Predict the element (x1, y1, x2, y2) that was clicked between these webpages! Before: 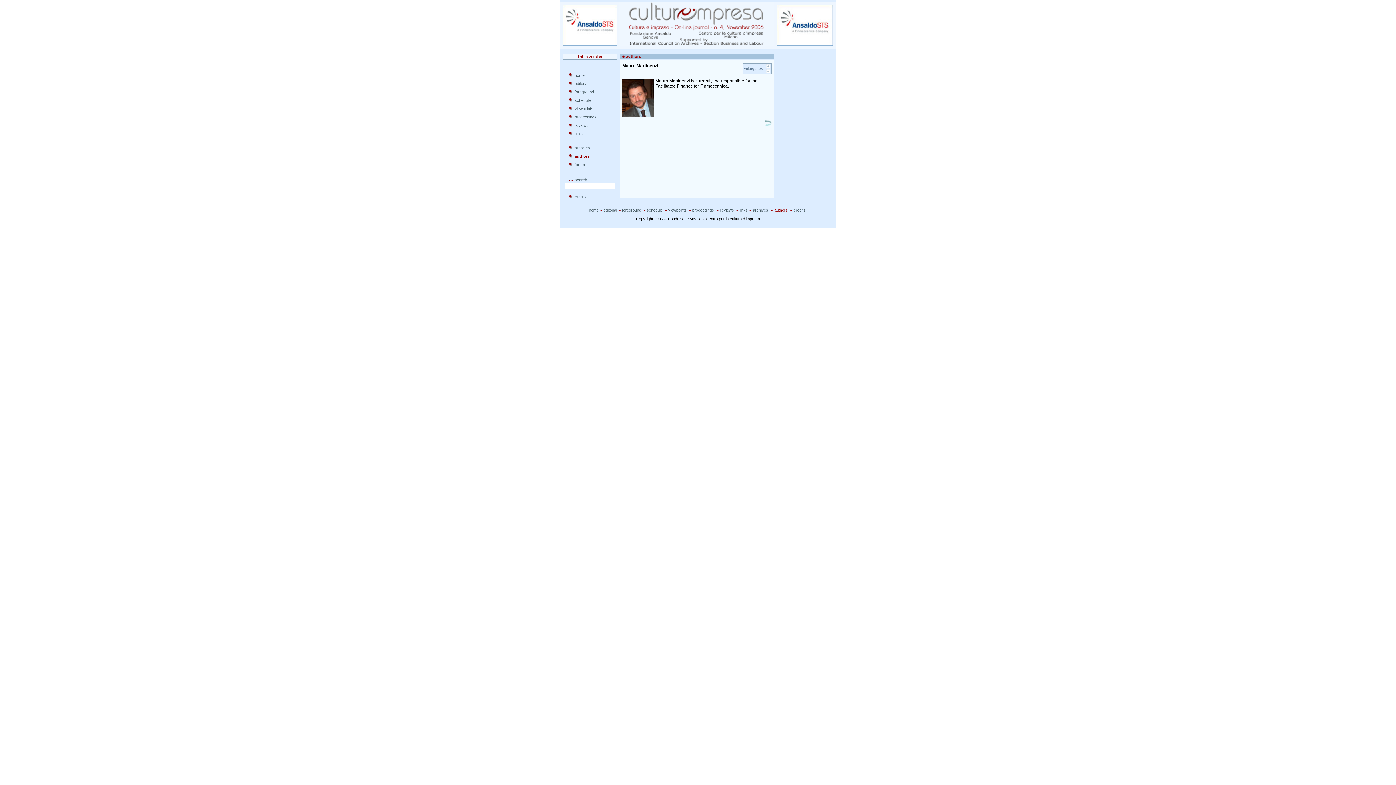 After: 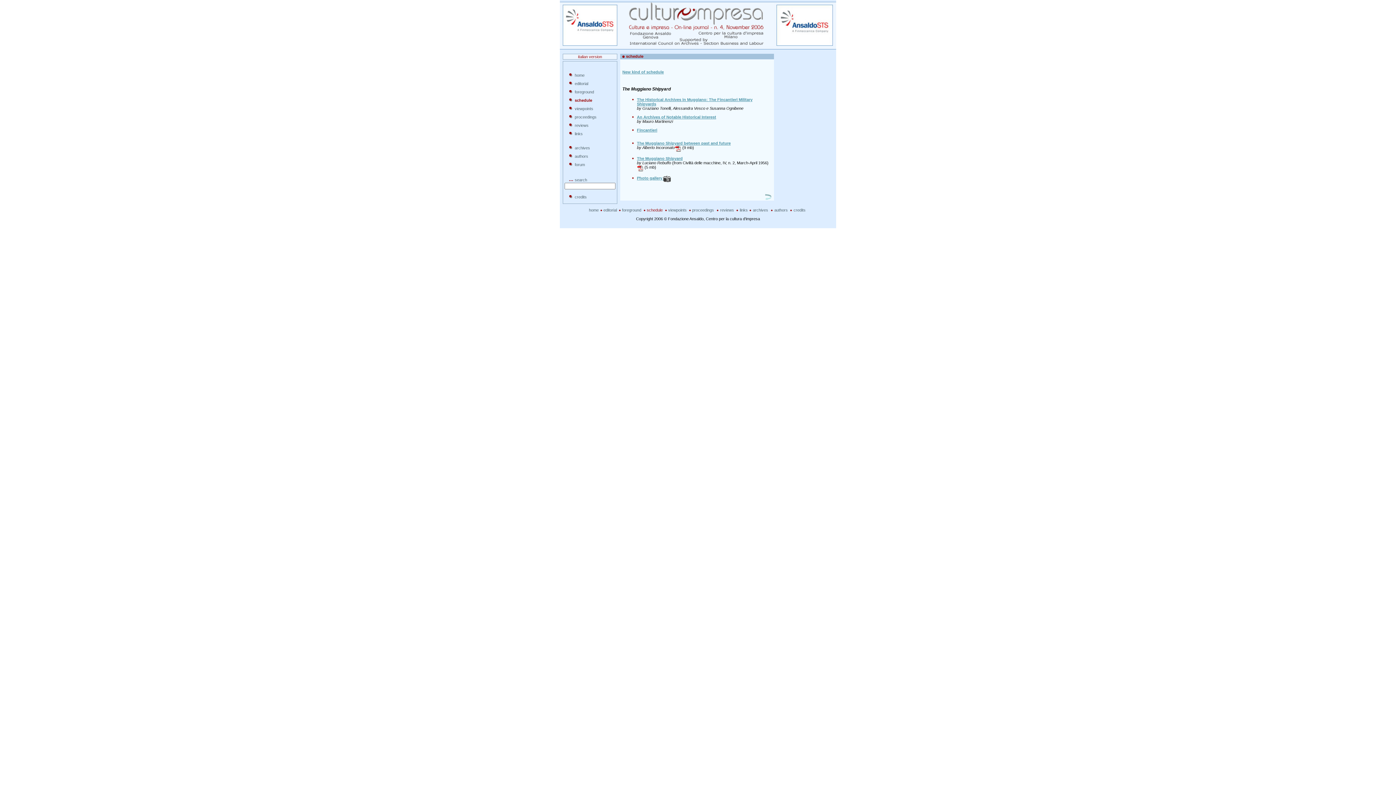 Action: bbox: (574, 98, 590, 102) label: schedule